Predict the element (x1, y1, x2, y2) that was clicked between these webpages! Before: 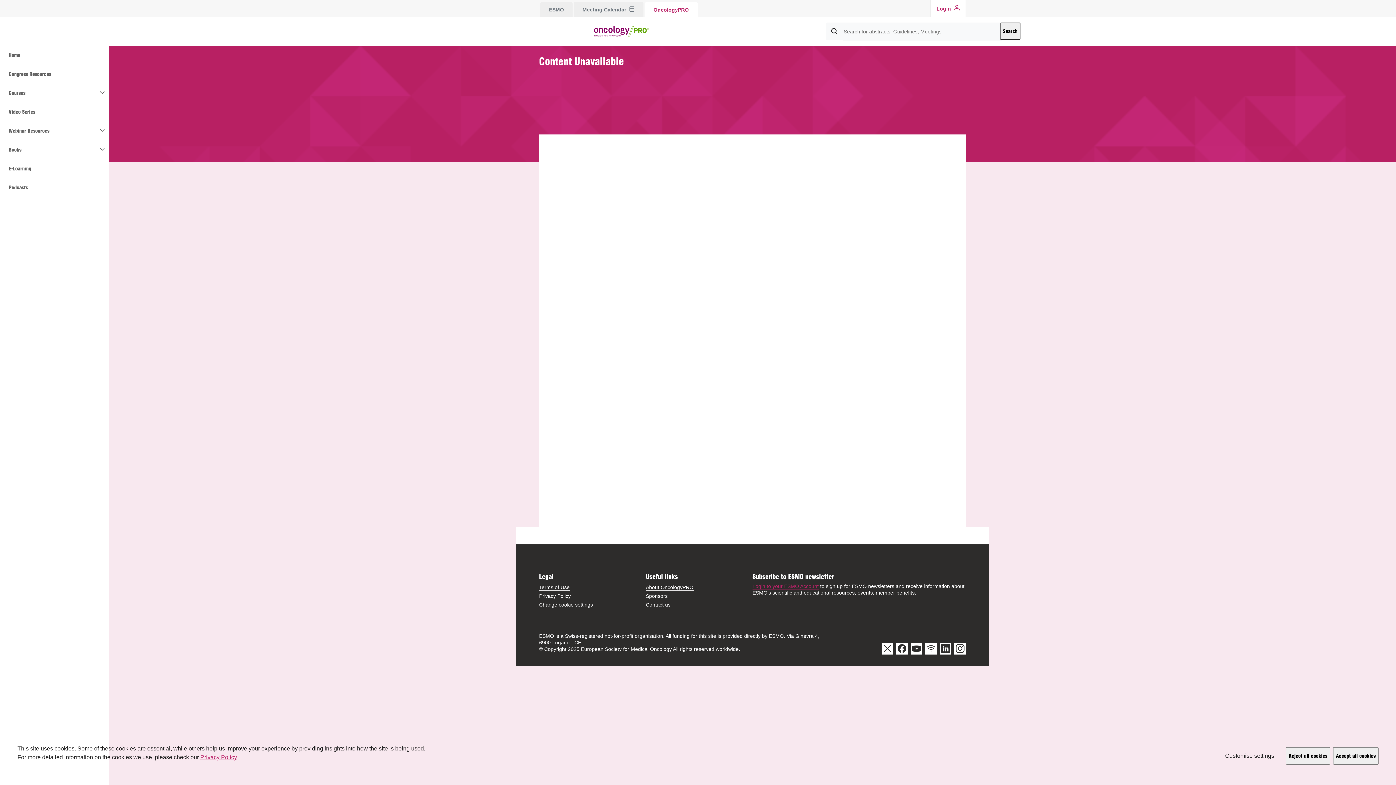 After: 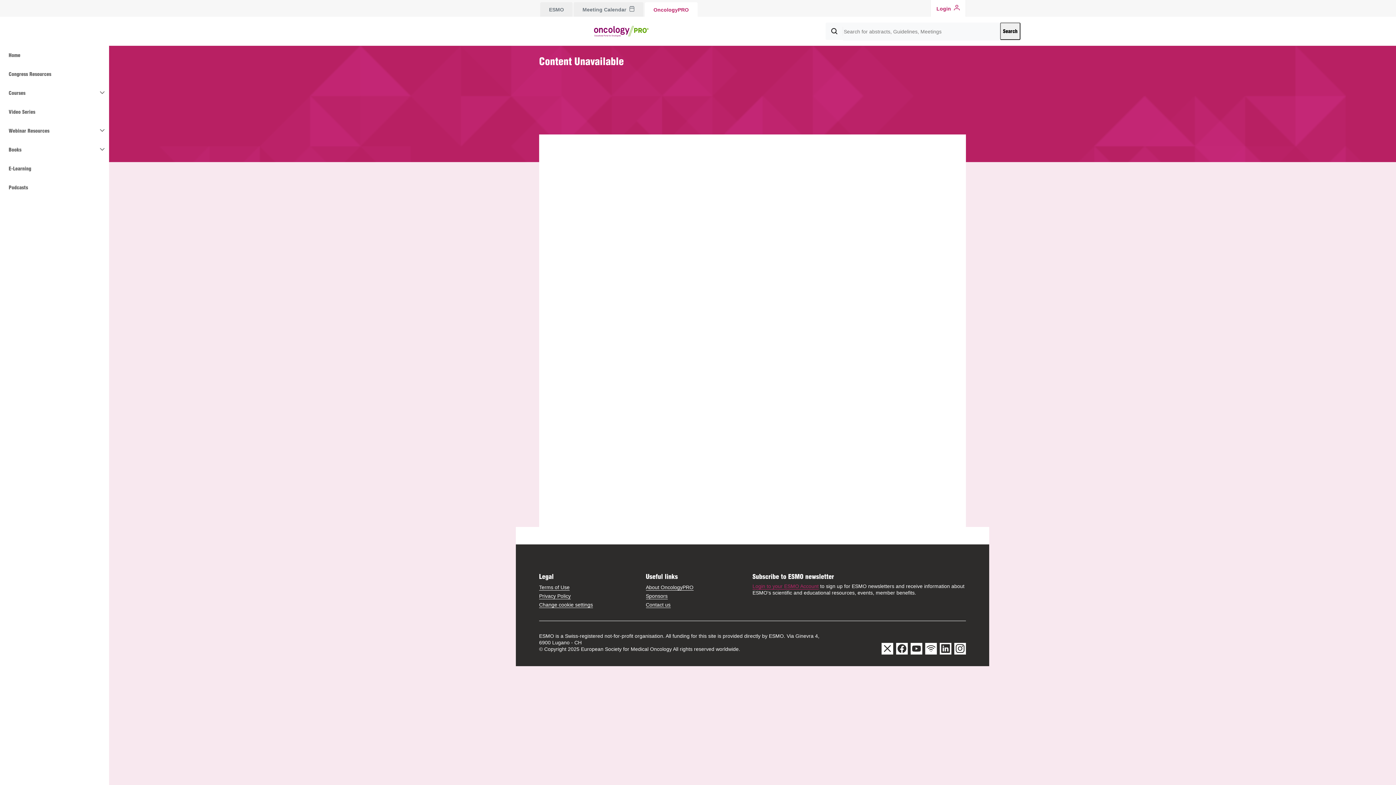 Action: label: Reject all cookies bbox: (1286, 747, 1330, 765)